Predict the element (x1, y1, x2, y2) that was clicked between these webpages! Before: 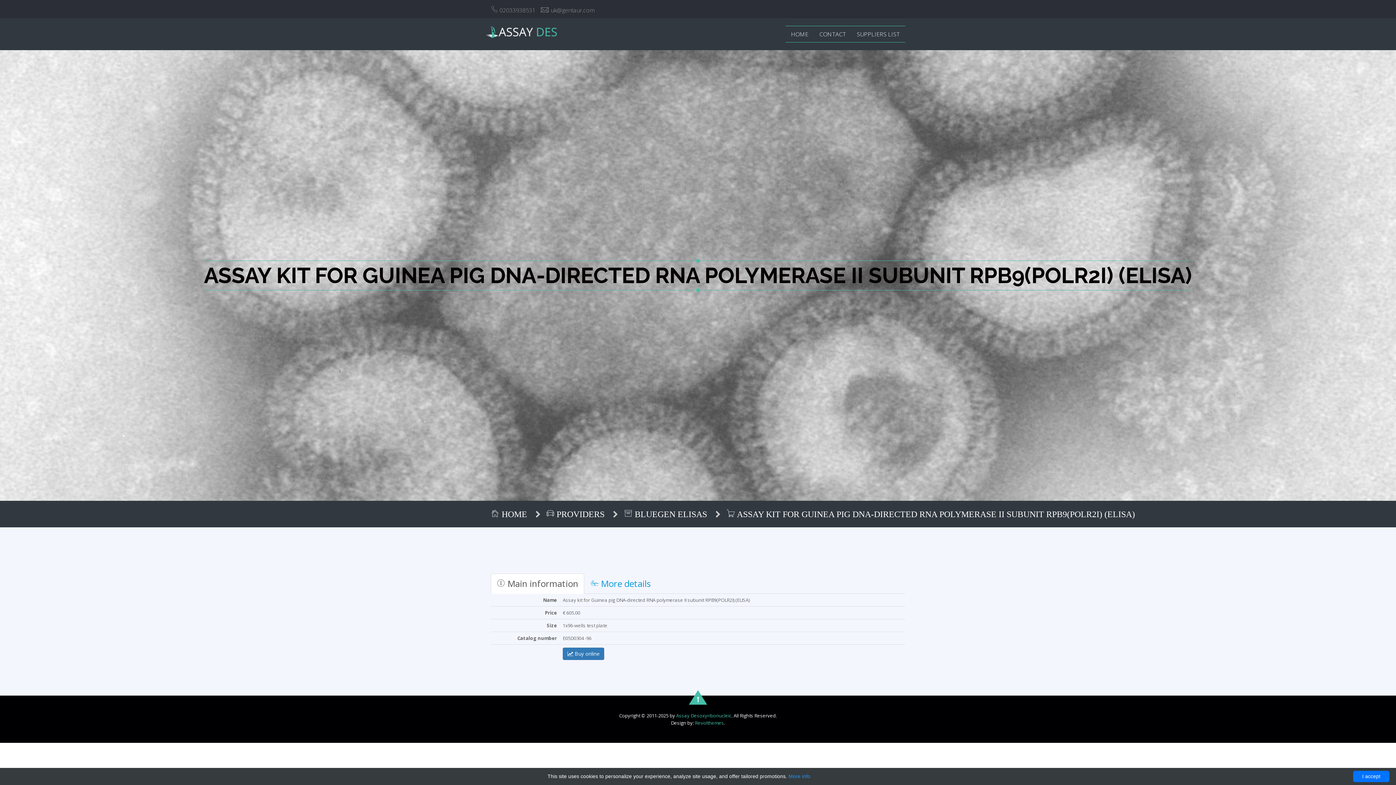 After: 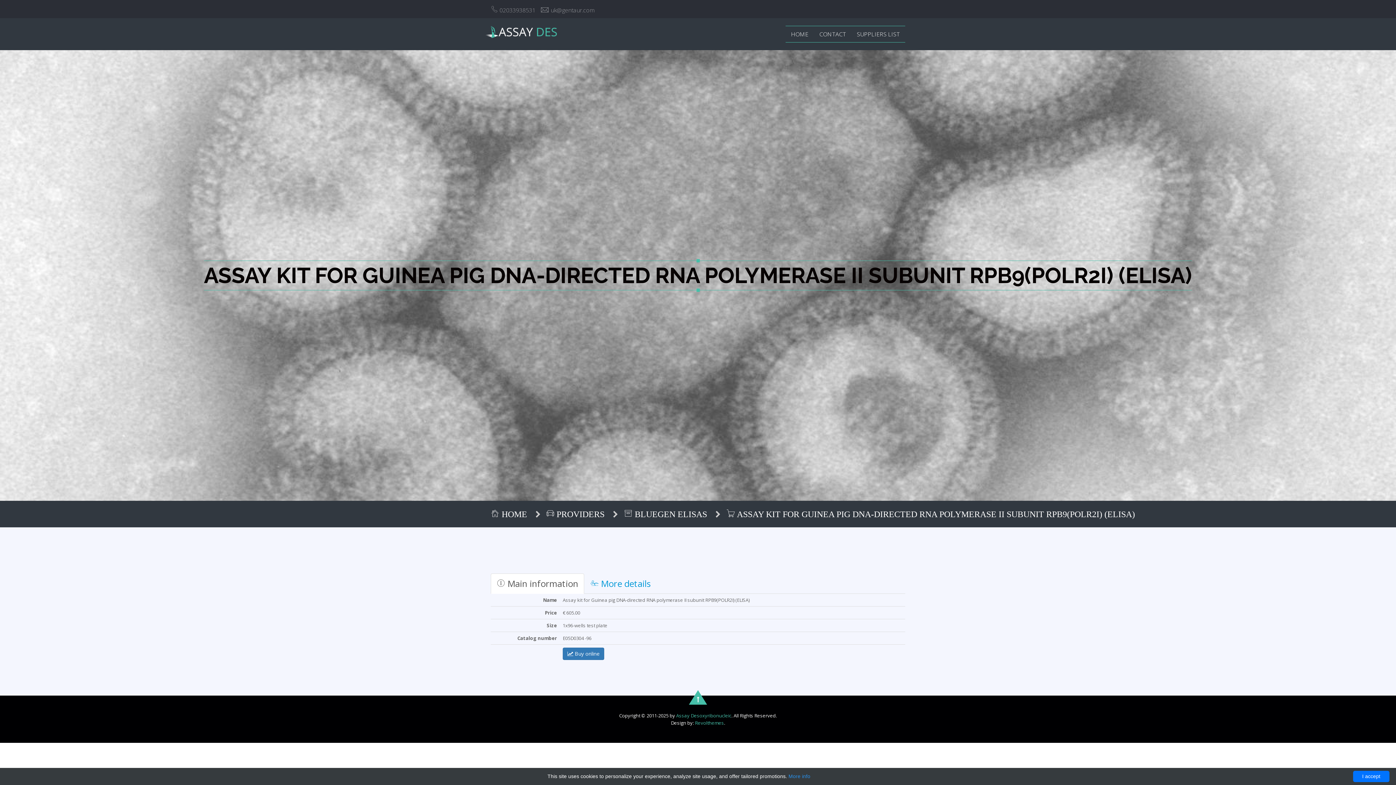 Action: bbox: (689, 690, 707, 705)